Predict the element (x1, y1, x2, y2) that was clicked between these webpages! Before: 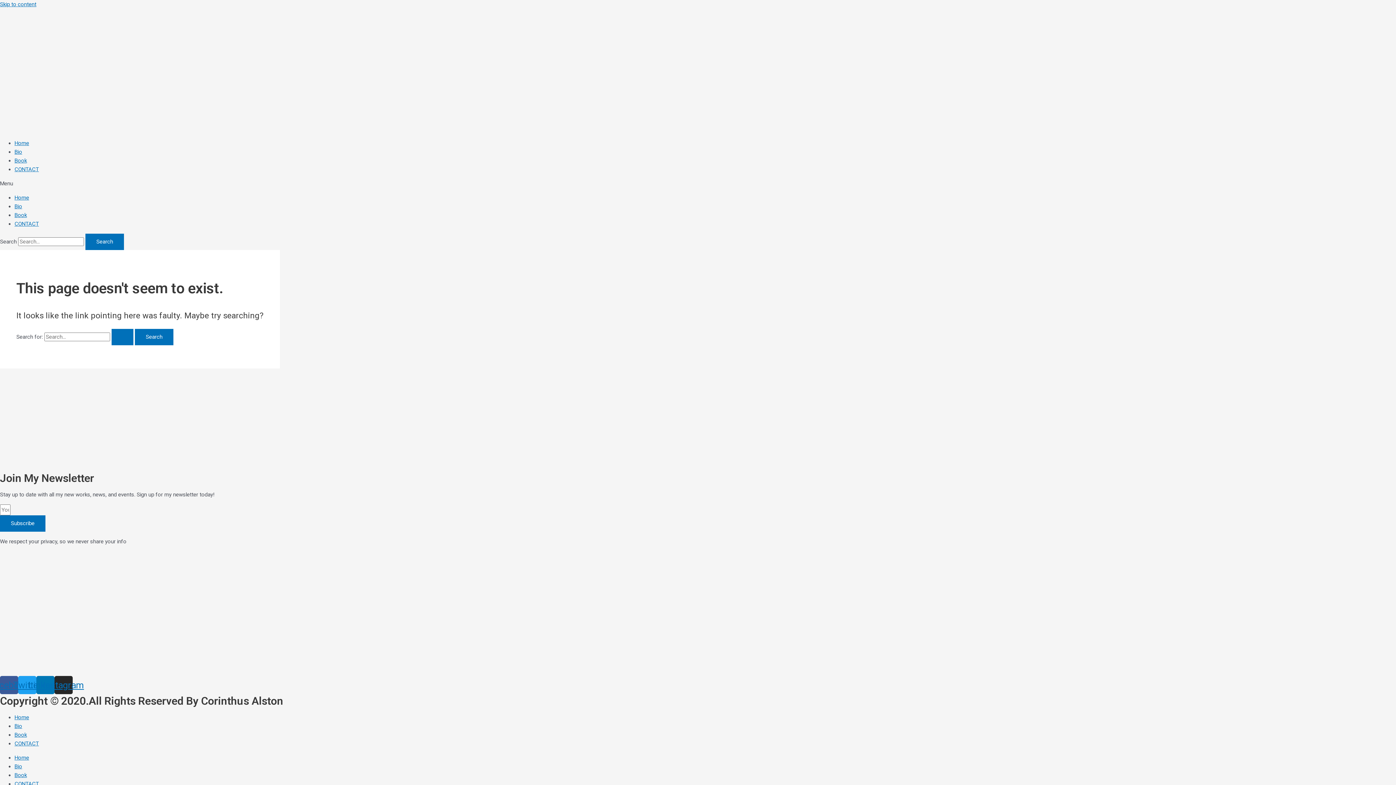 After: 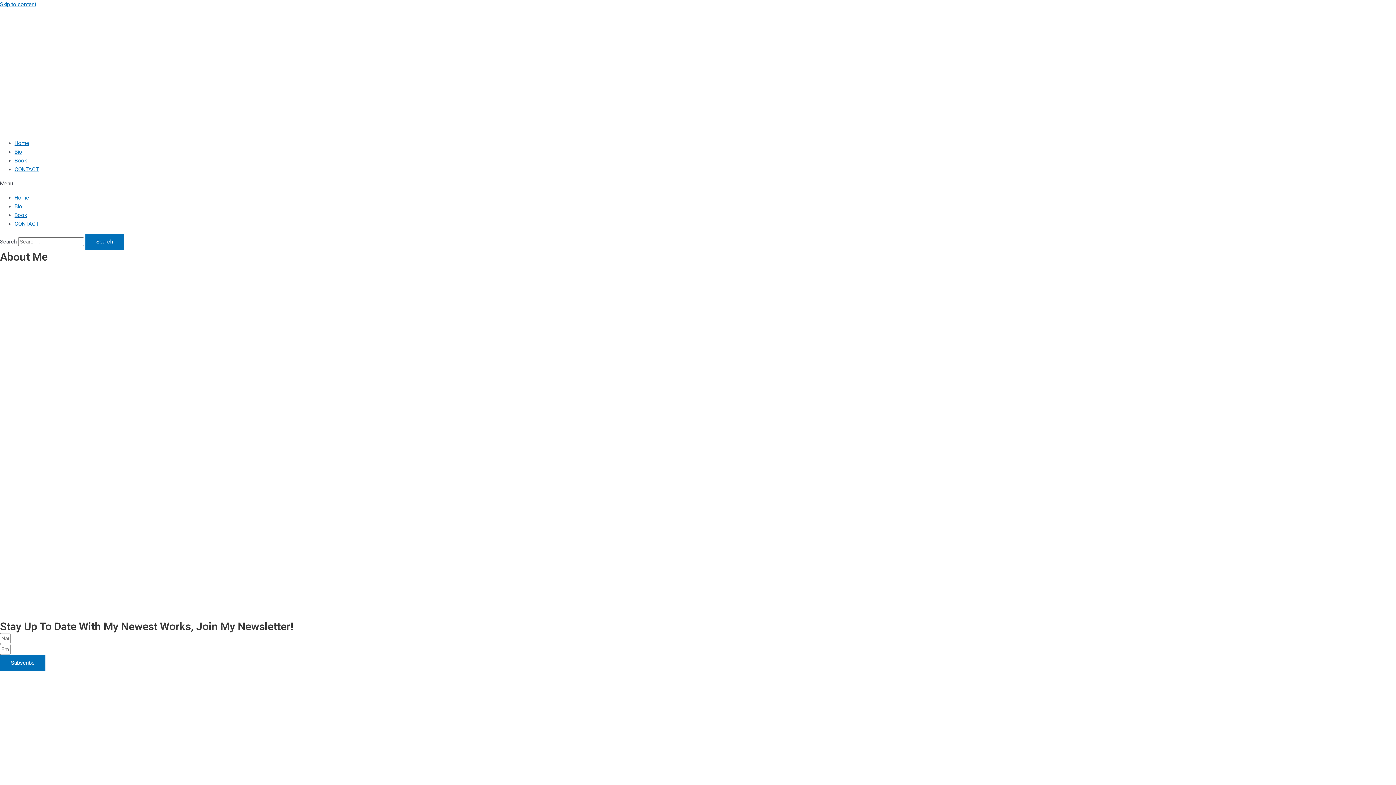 Action: label: Bio bbox: (14, 763, 22, 770)